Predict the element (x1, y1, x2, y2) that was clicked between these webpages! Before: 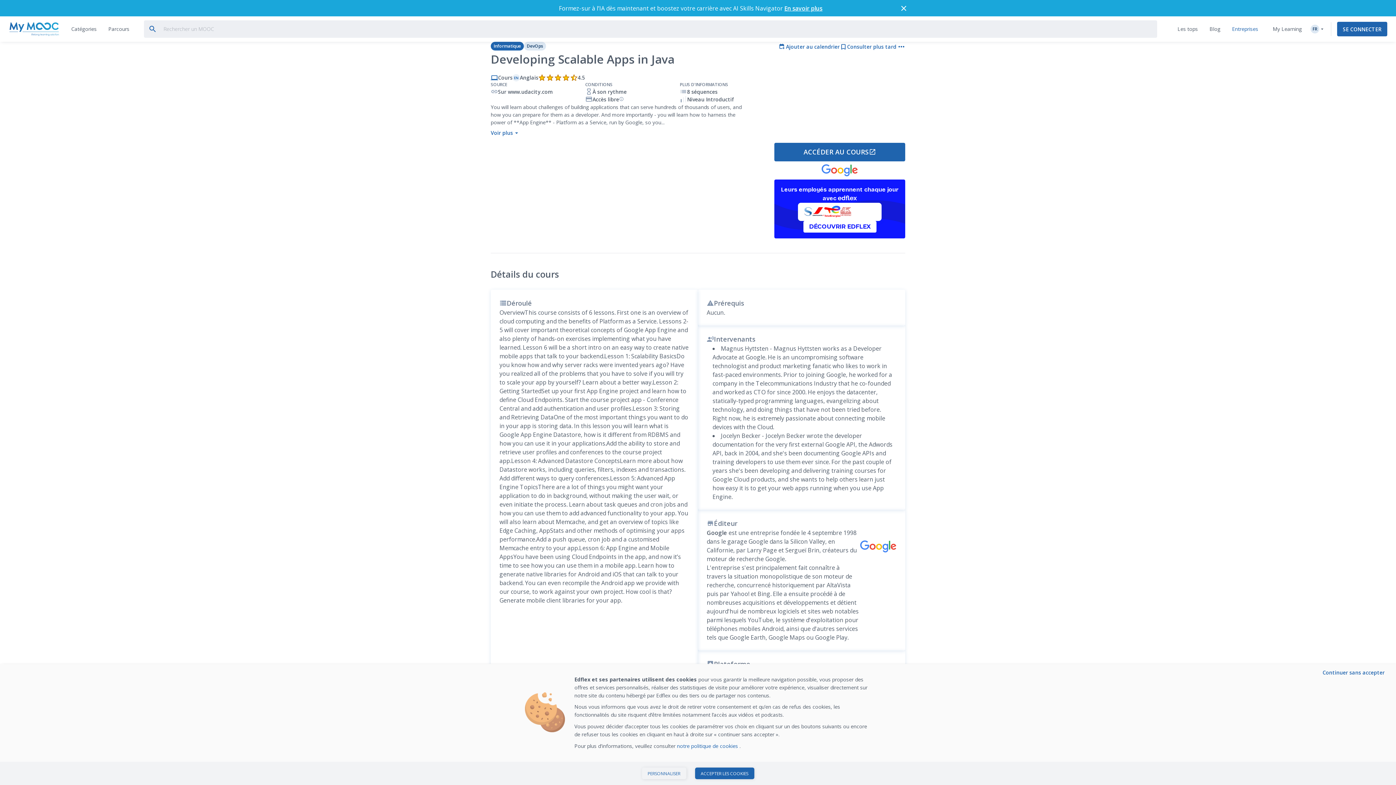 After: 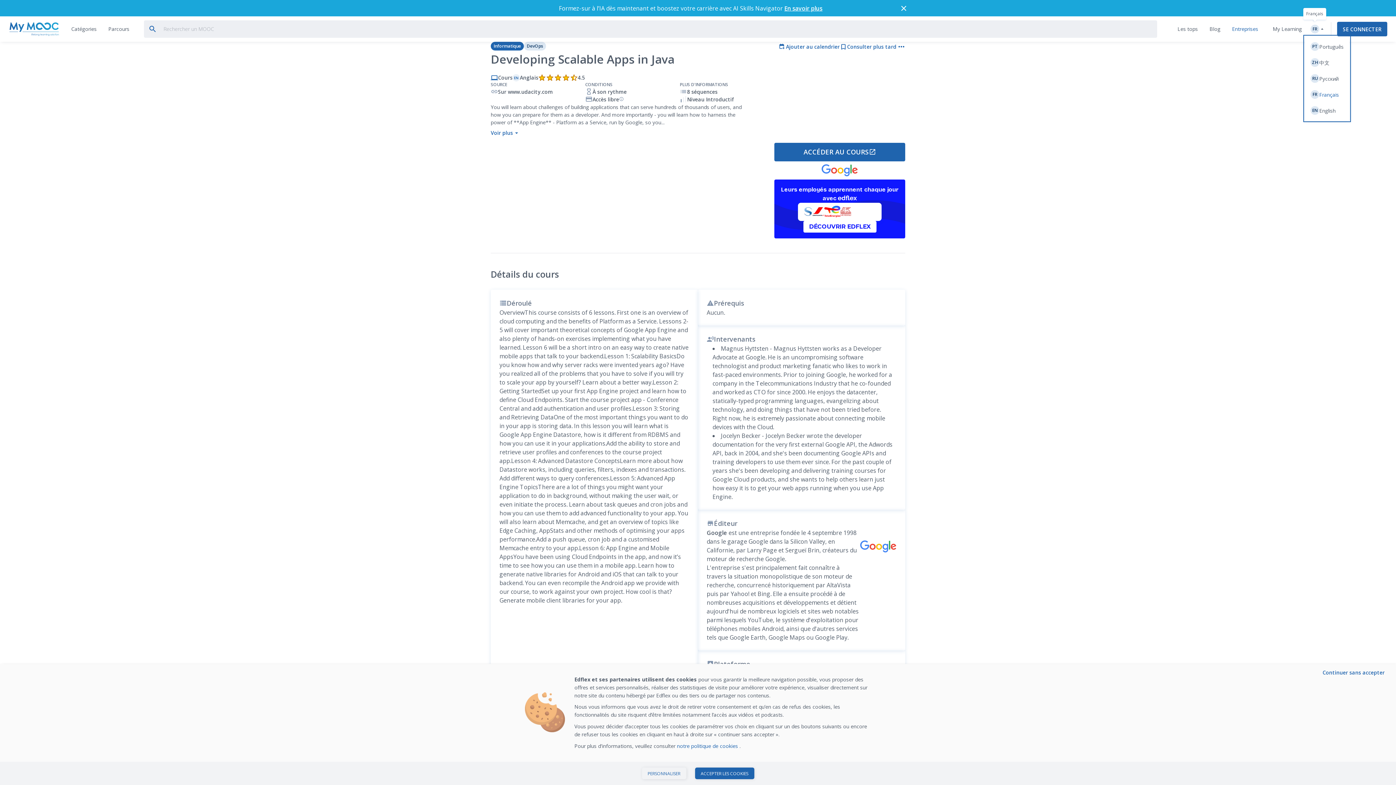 Action: bbox: (1310, 8, 1325, 17) label: Sélectionner une langue
FR